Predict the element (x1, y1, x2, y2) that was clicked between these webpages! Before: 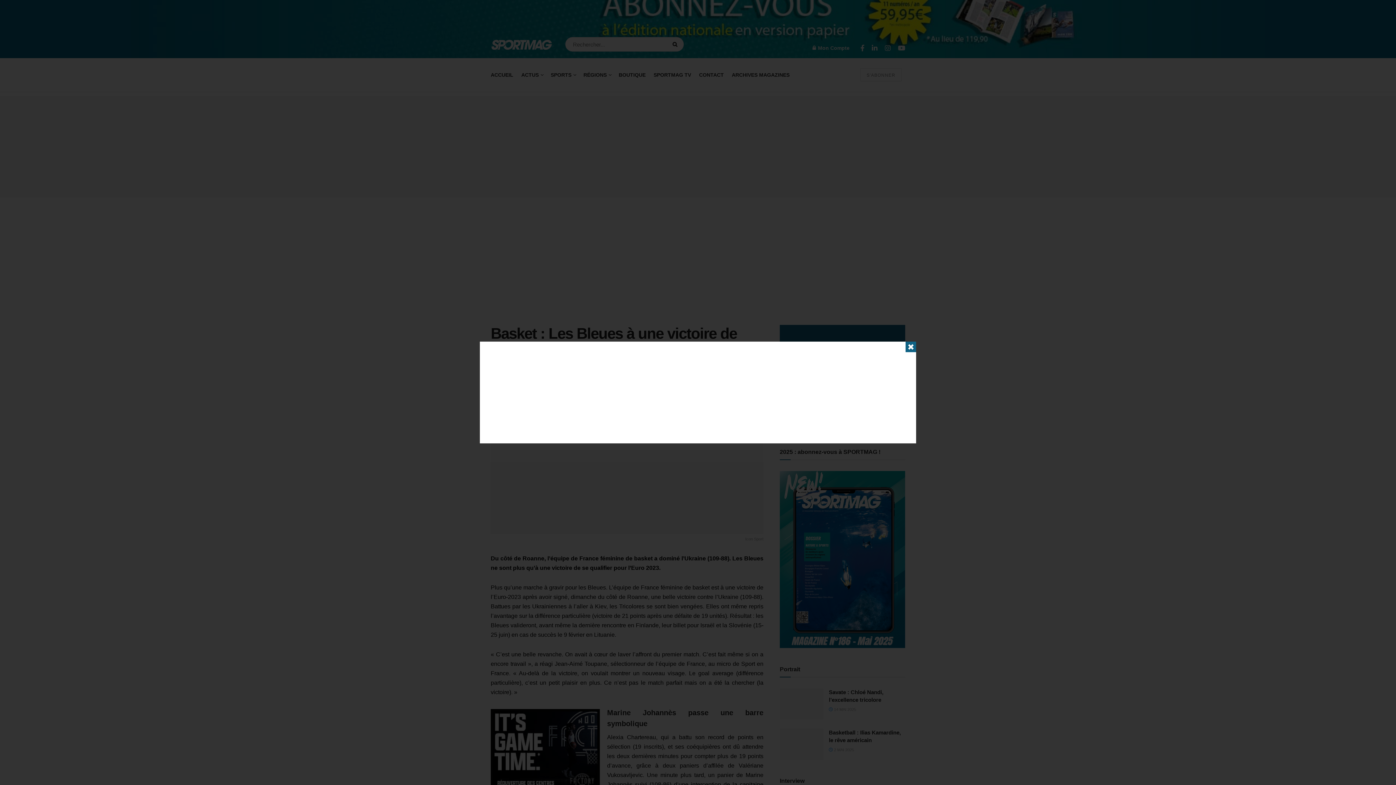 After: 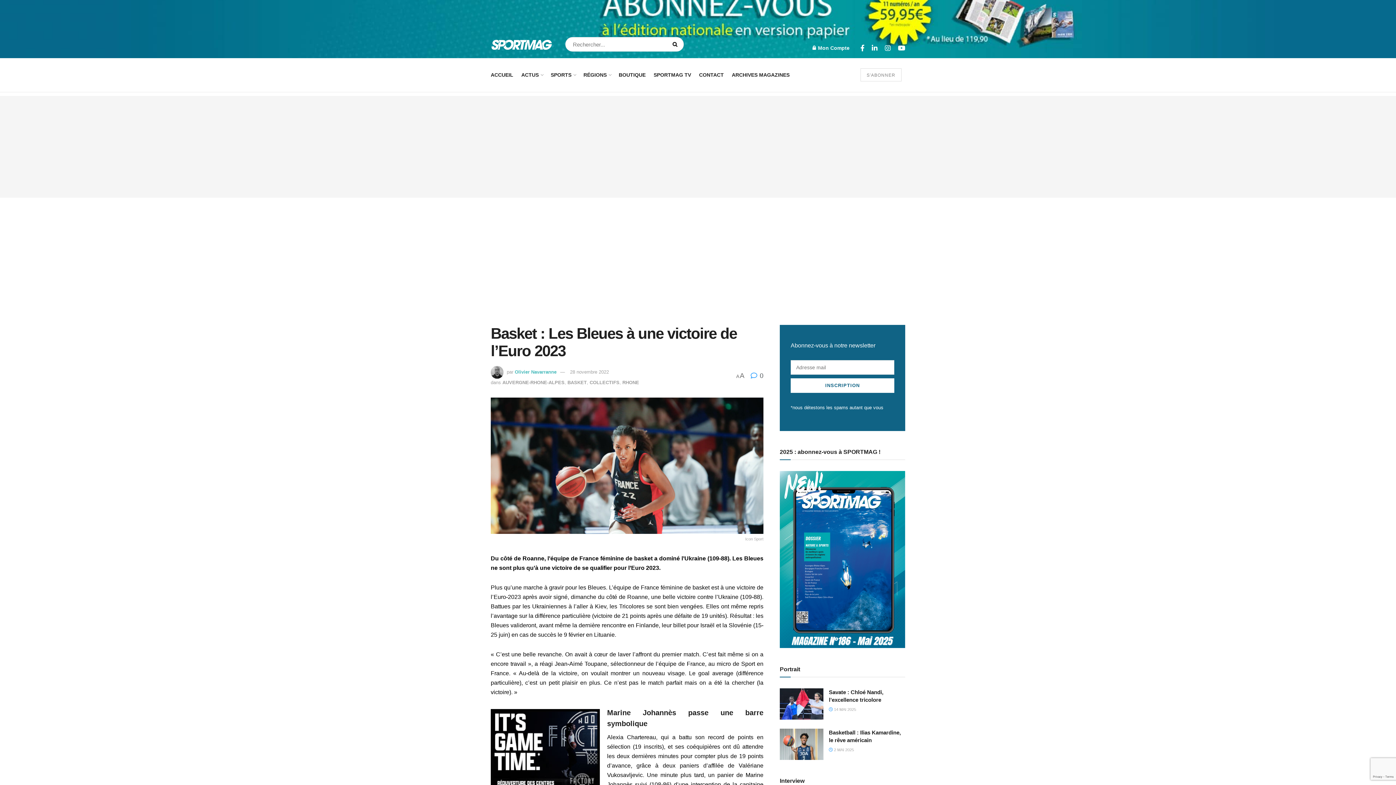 Action: bbox: (905, 341, 916, 352) label: ✖